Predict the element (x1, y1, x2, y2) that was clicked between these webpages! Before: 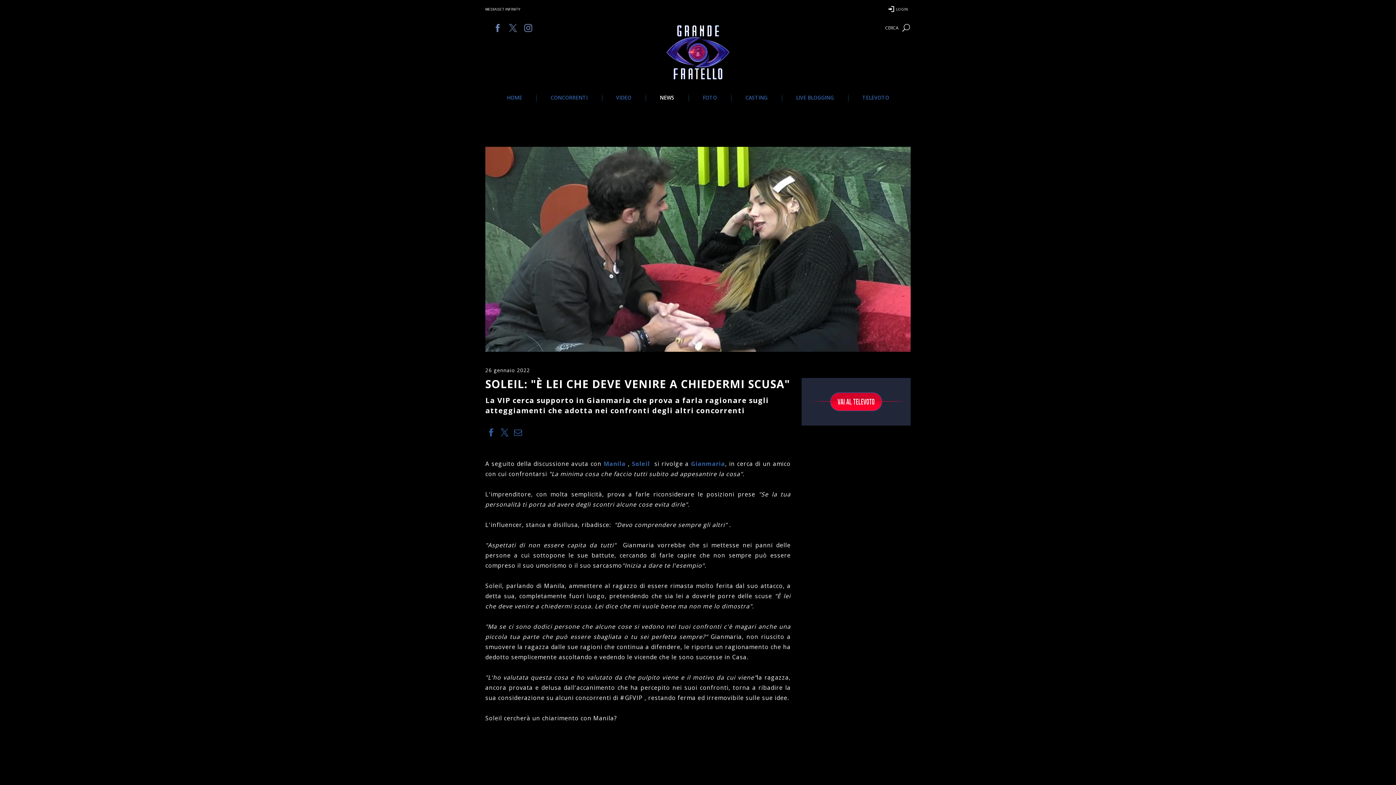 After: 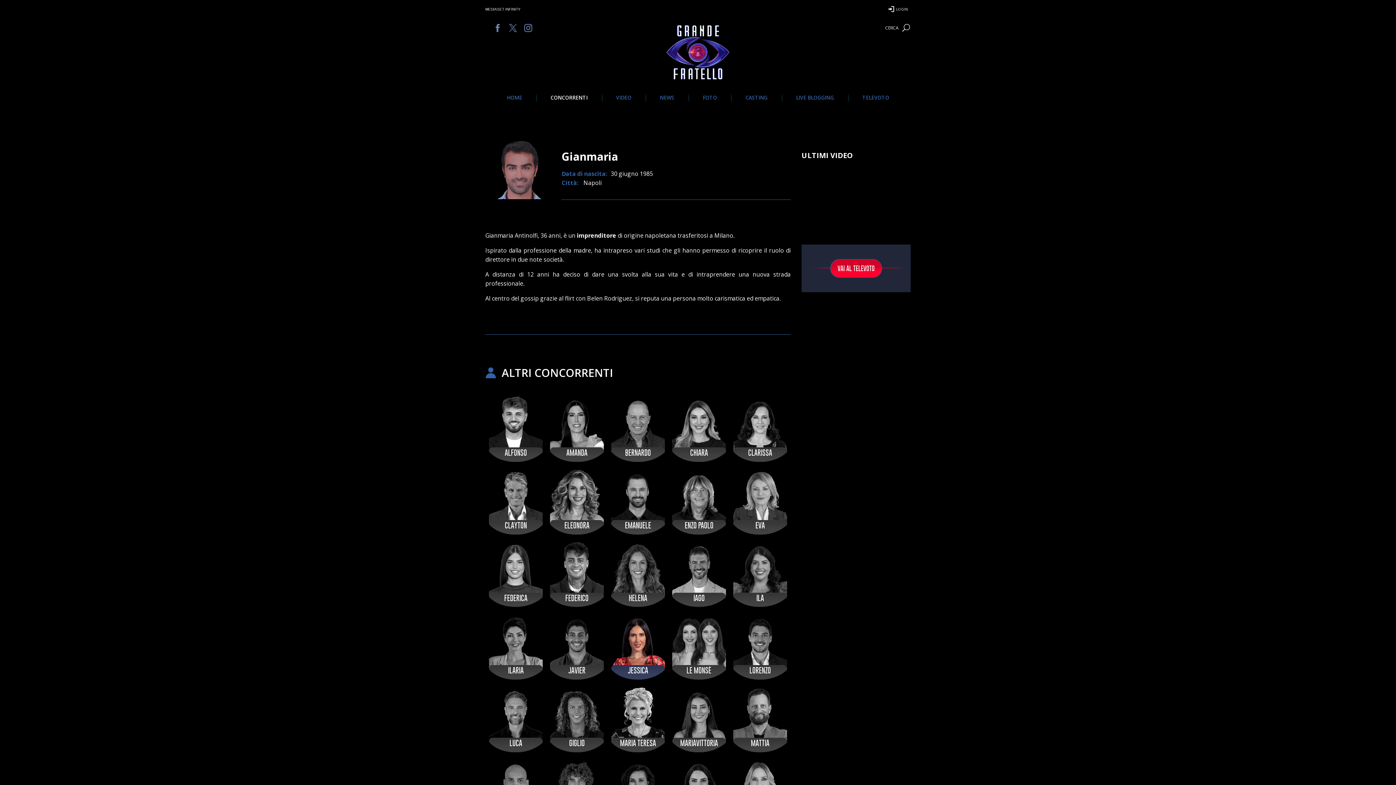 Action: bbox: (691, 460, 725, 468) label: Gianmaria